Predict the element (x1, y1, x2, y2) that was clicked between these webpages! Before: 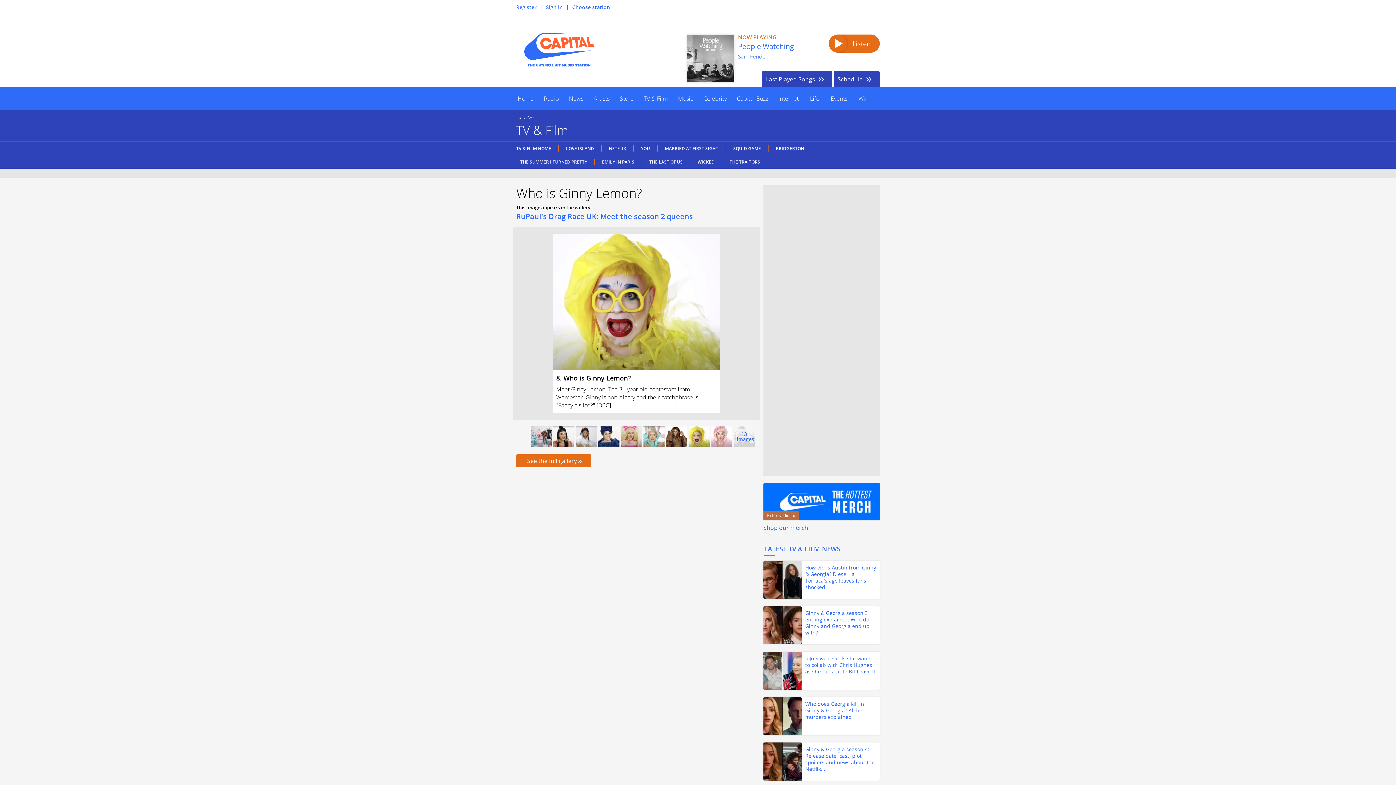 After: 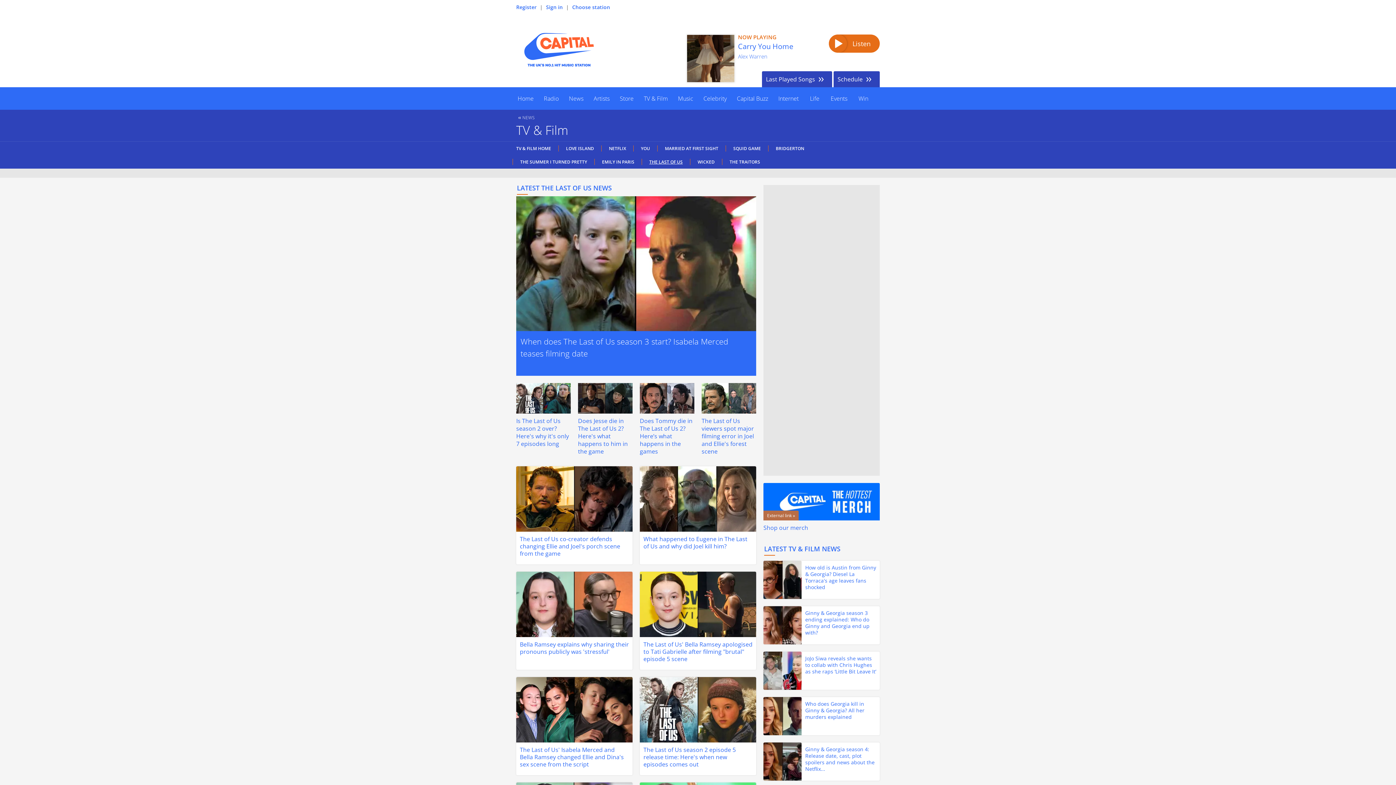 Action: label: THE LAST OF US bbox: (641, 158, 690, 165)